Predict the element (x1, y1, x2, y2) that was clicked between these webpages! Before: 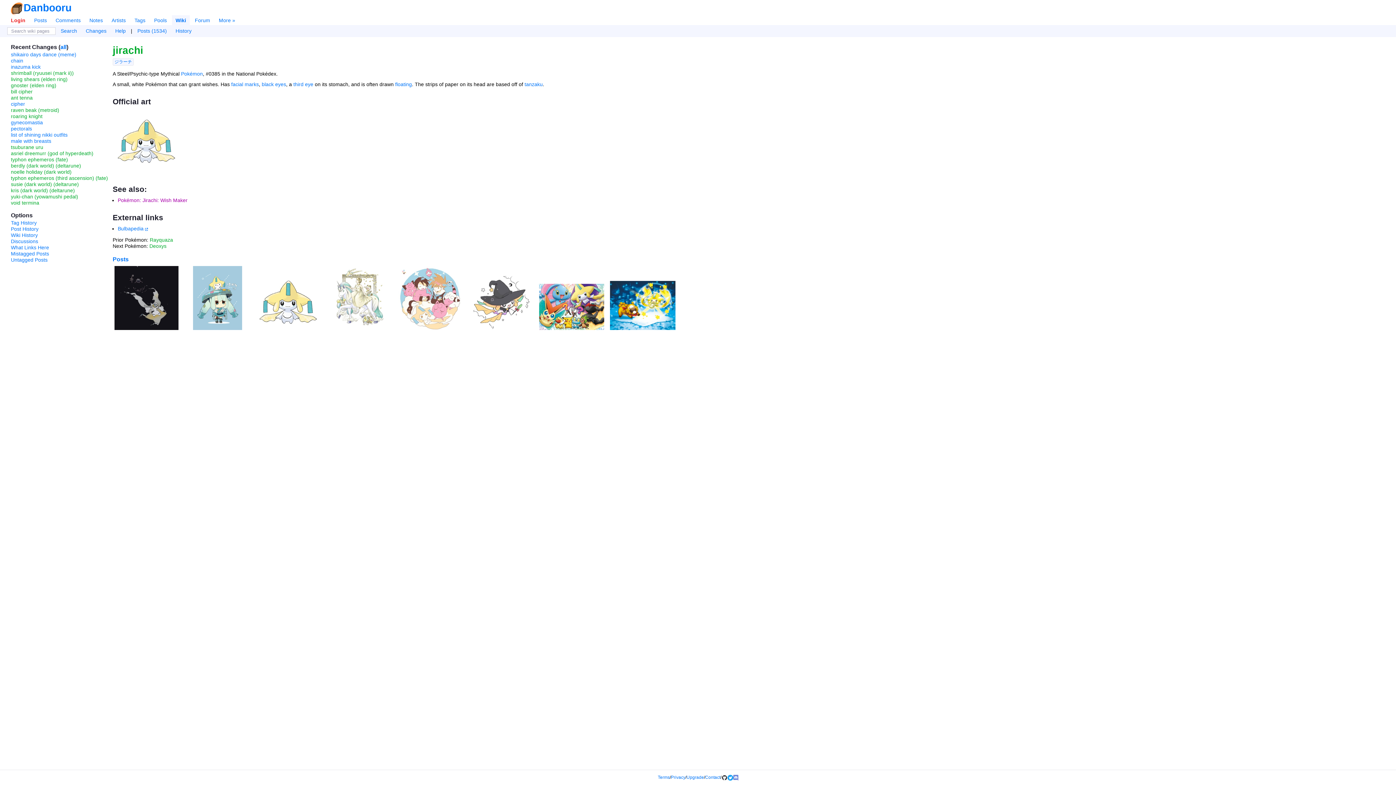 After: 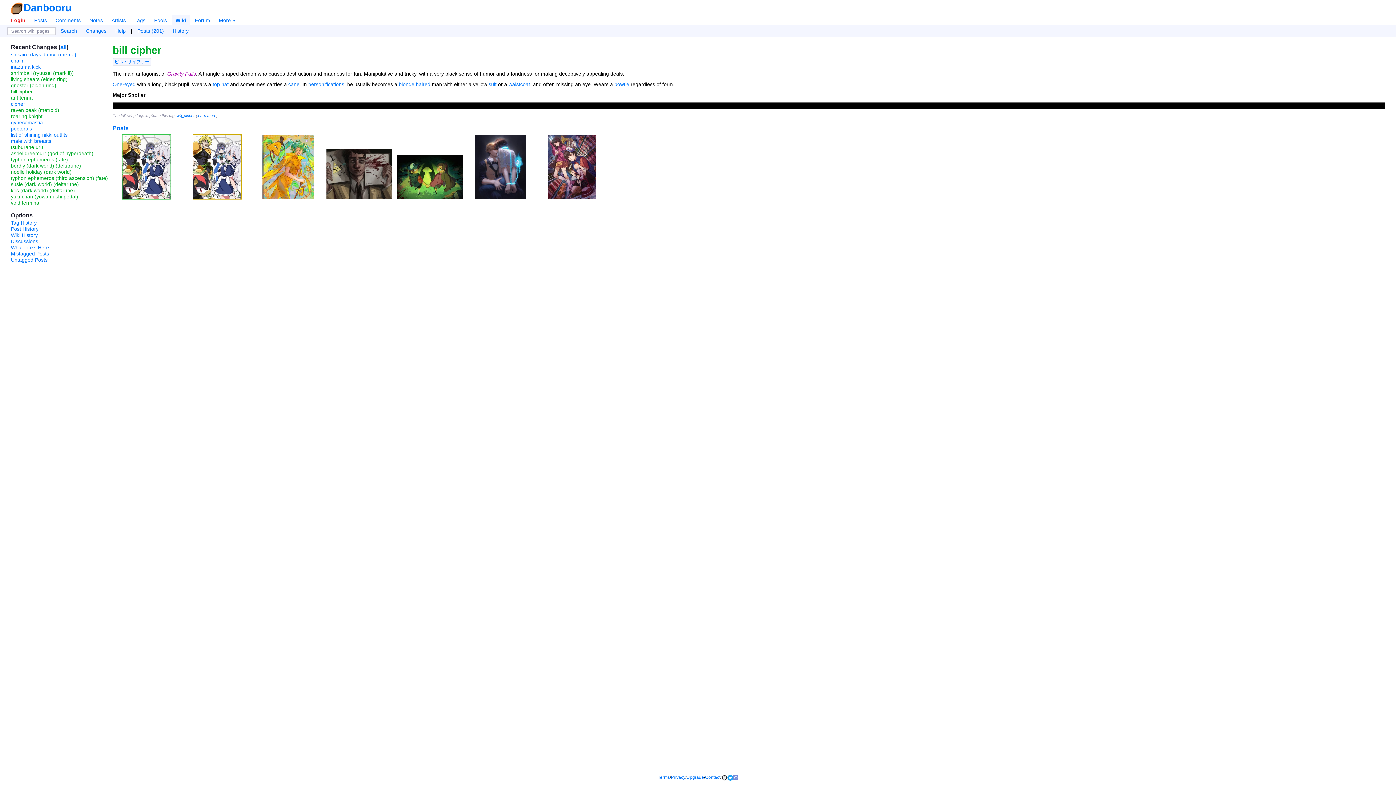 Action: bbox: (10, 88, 32, 94) label: bill cipher